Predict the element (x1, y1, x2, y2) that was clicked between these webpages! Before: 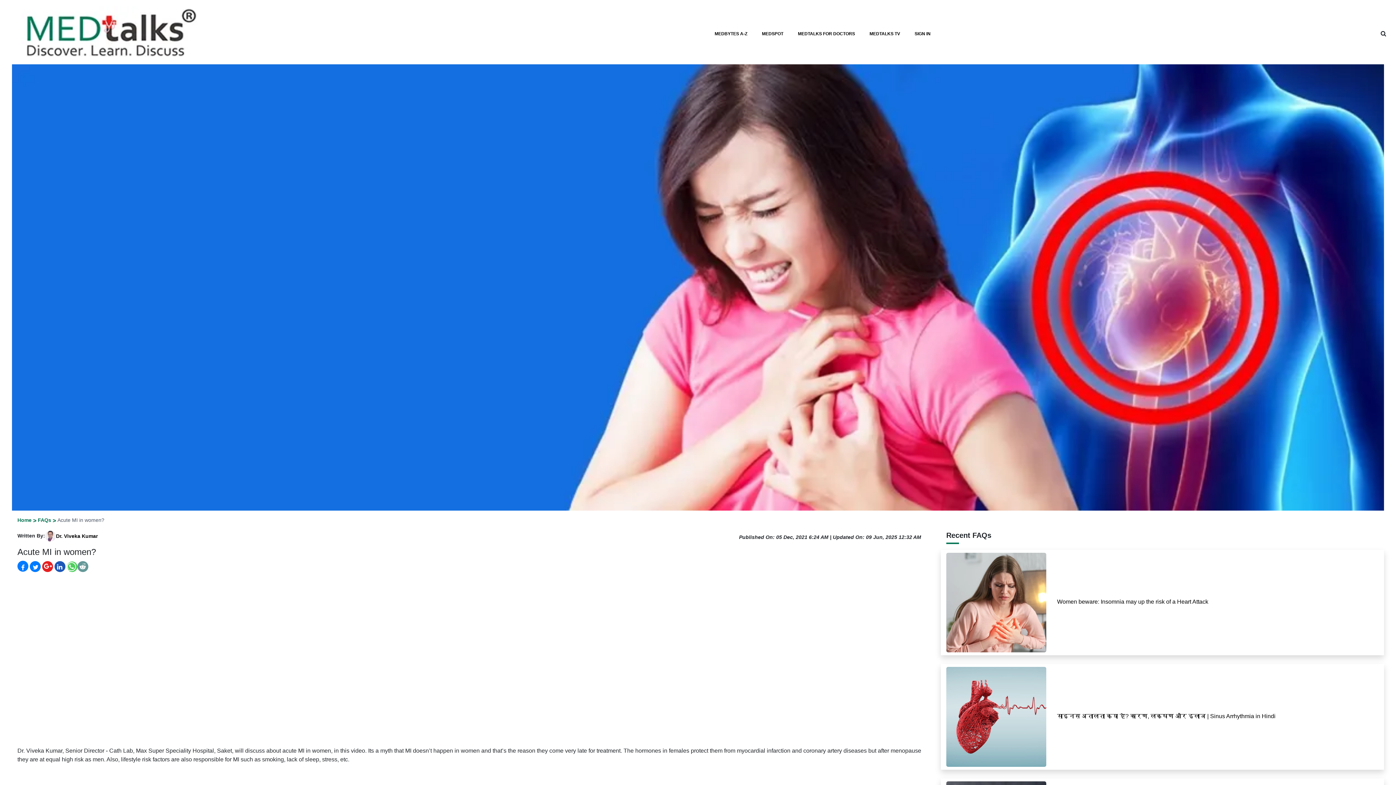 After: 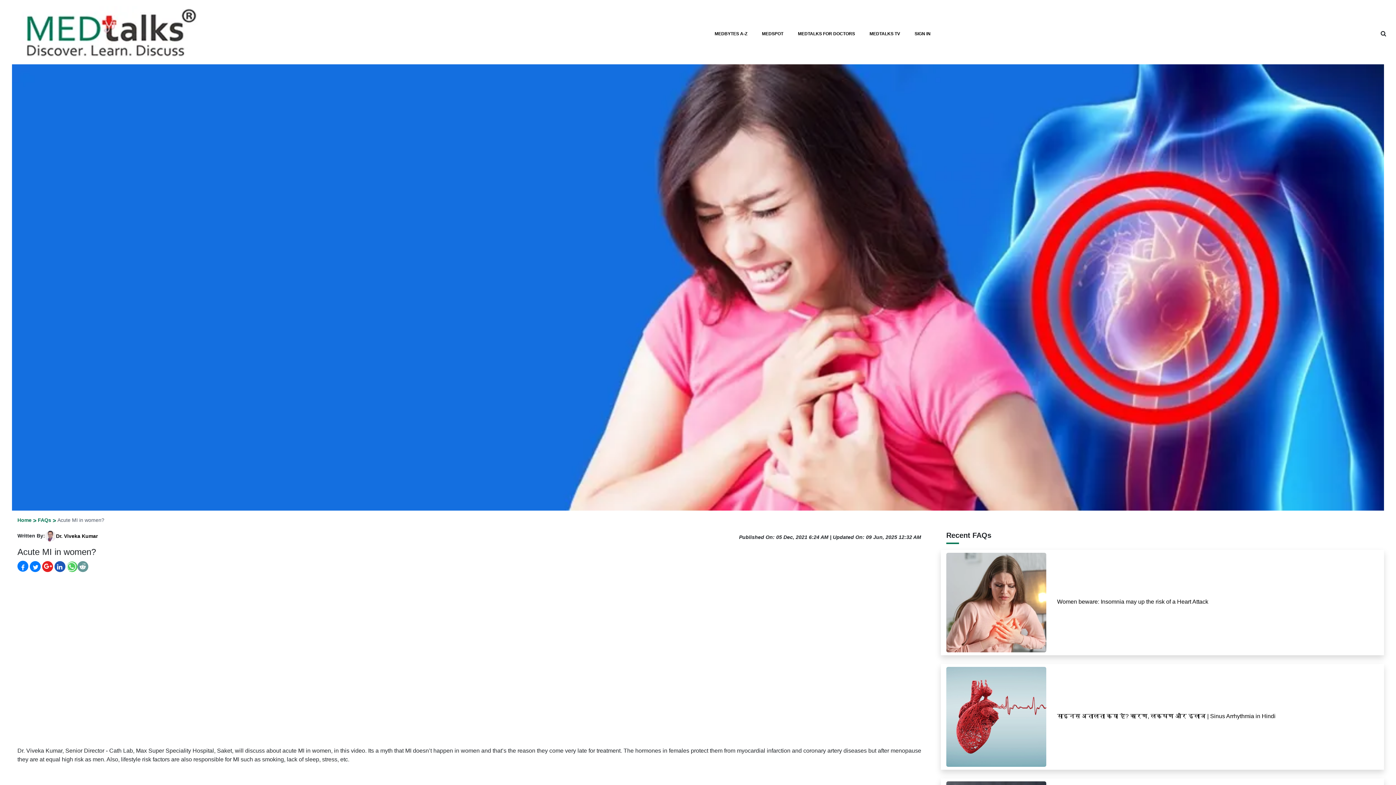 Action: bbox: (56, 533, 97, 539) label: Dr. Viveka Kumar